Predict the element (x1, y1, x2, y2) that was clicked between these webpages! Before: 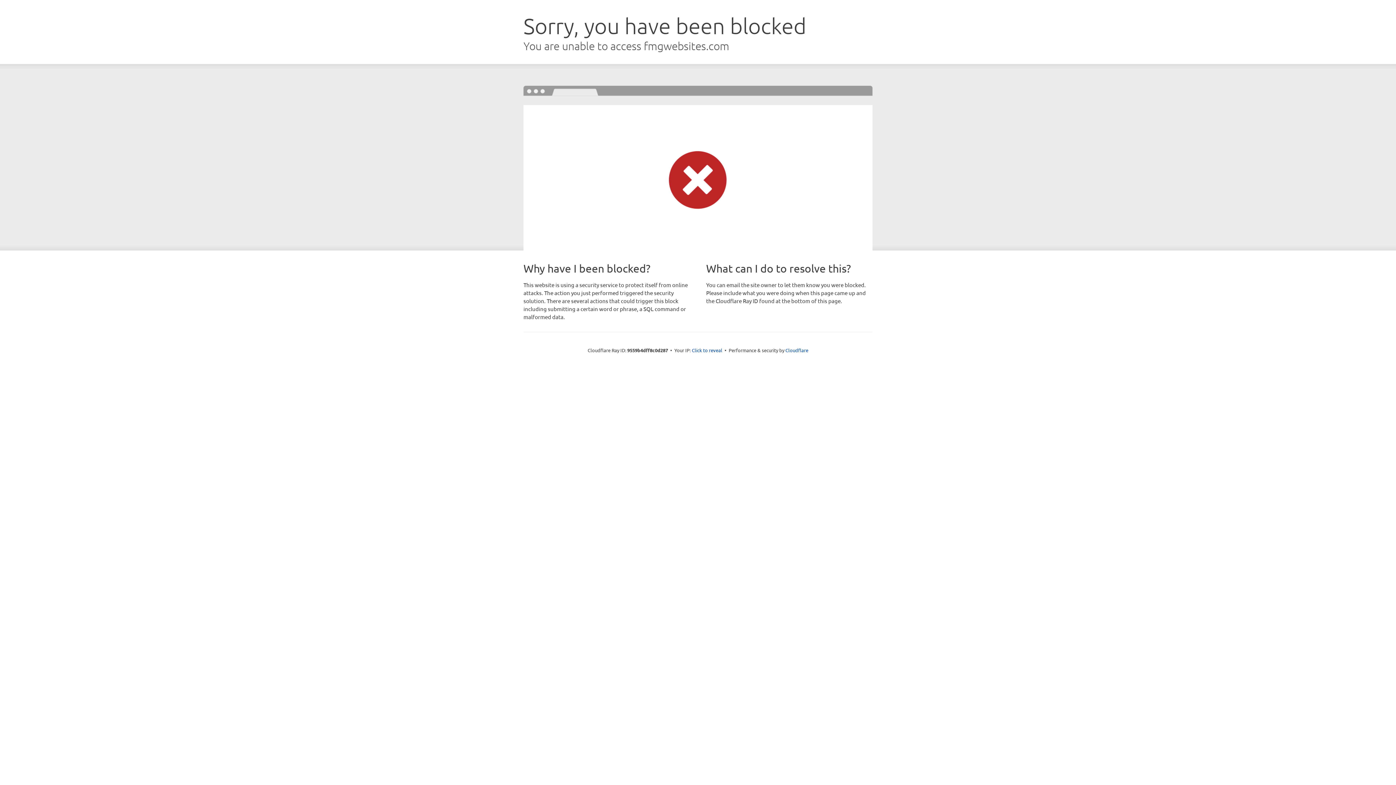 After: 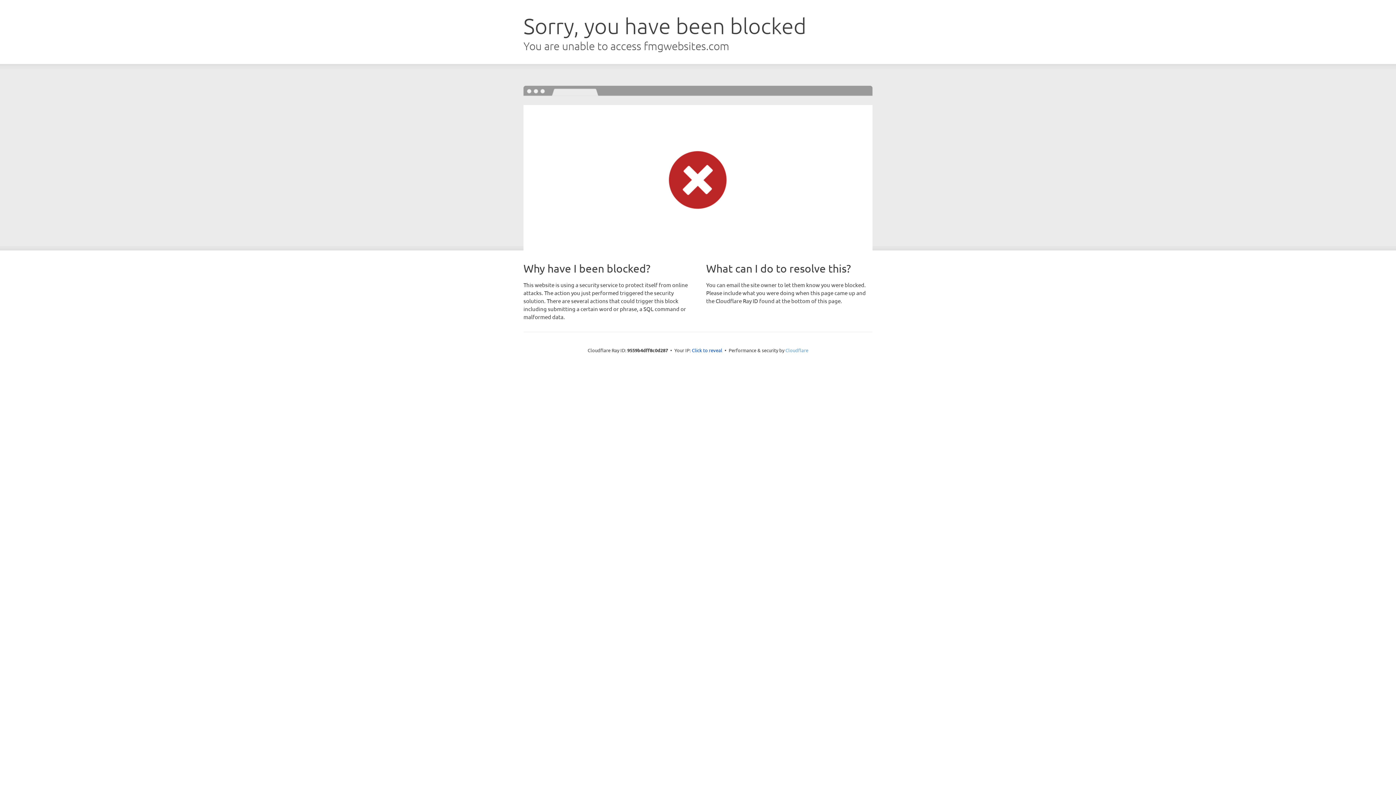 Action: bbox: (785, 347, 808, 353) label: Cloudflare